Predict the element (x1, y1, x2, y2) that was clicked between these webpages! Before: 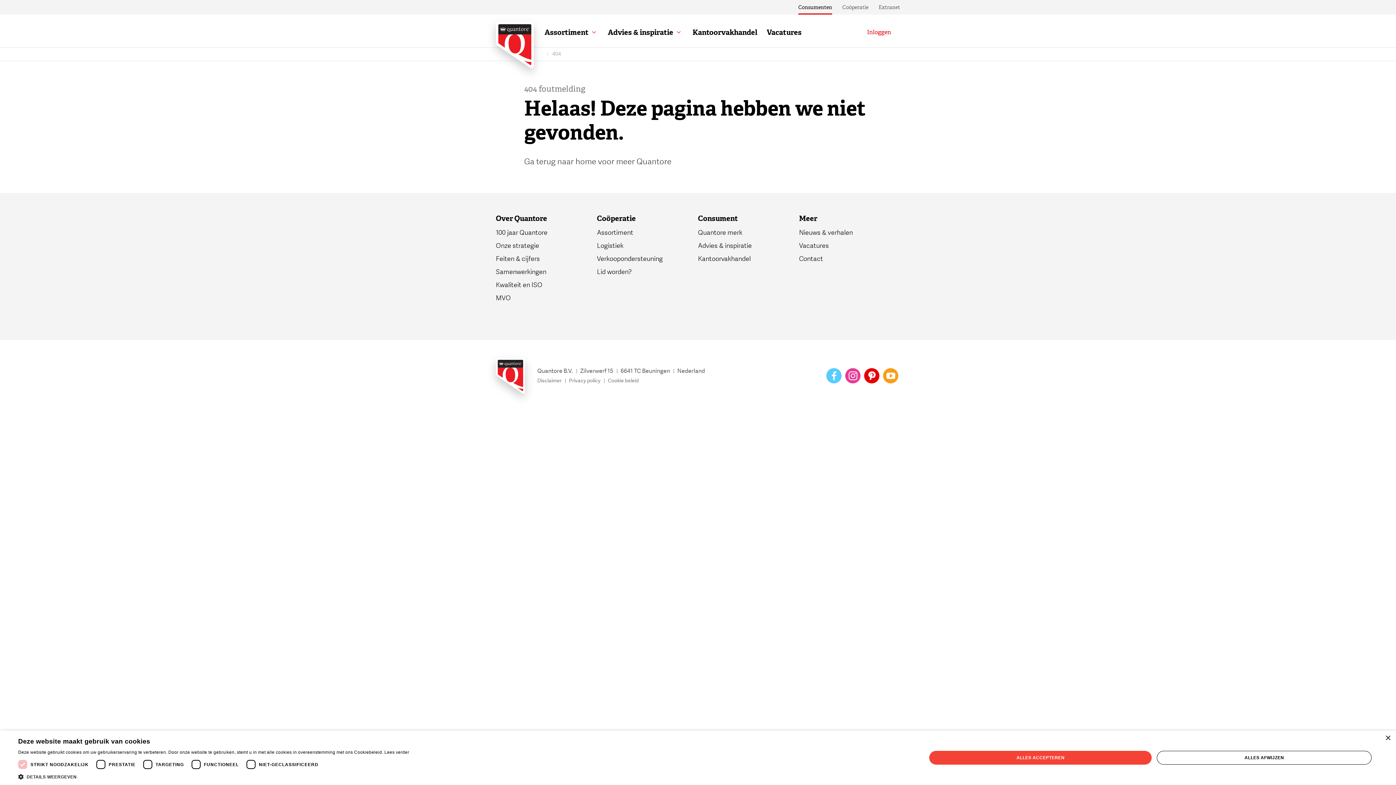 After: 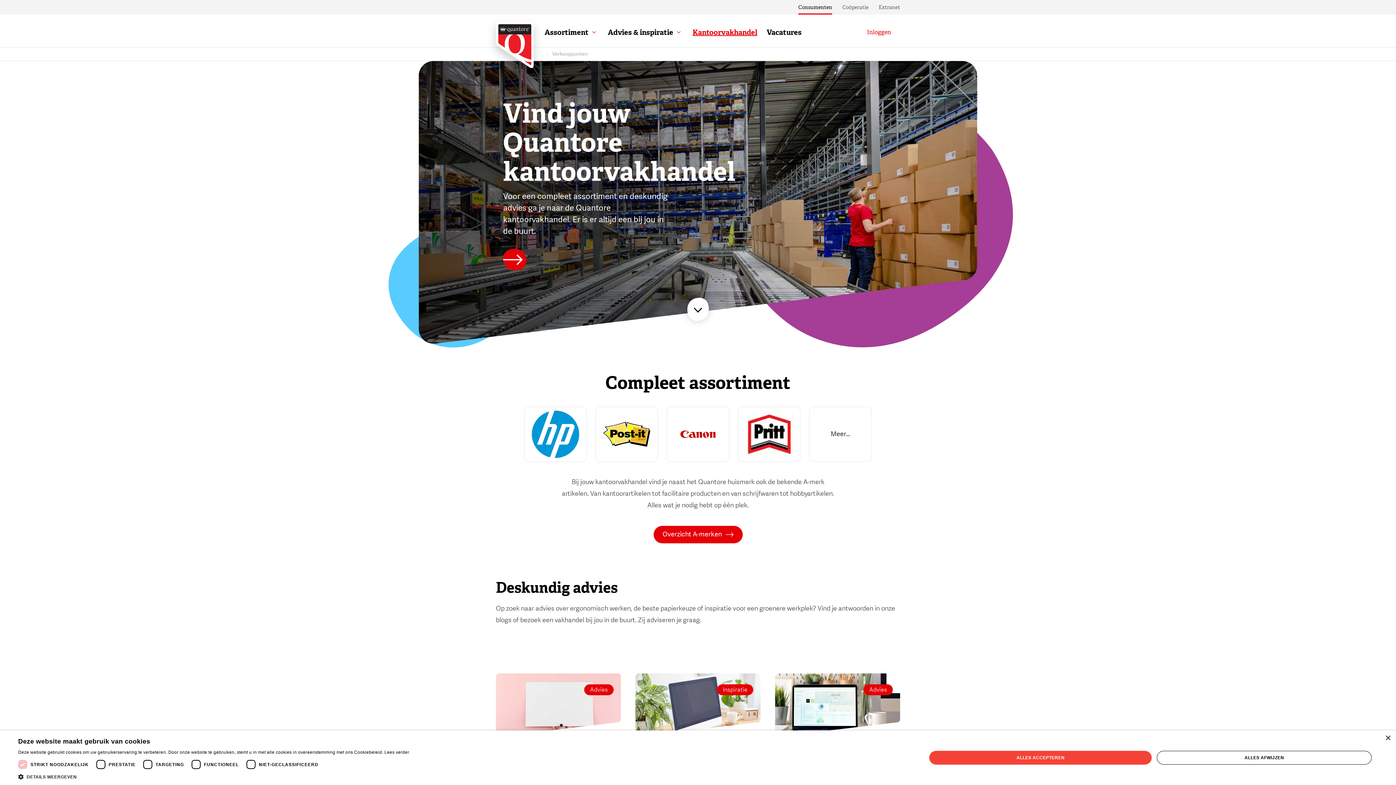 Action: label: Kantoorvakhandel bbox: (692, 23, 757, 41)